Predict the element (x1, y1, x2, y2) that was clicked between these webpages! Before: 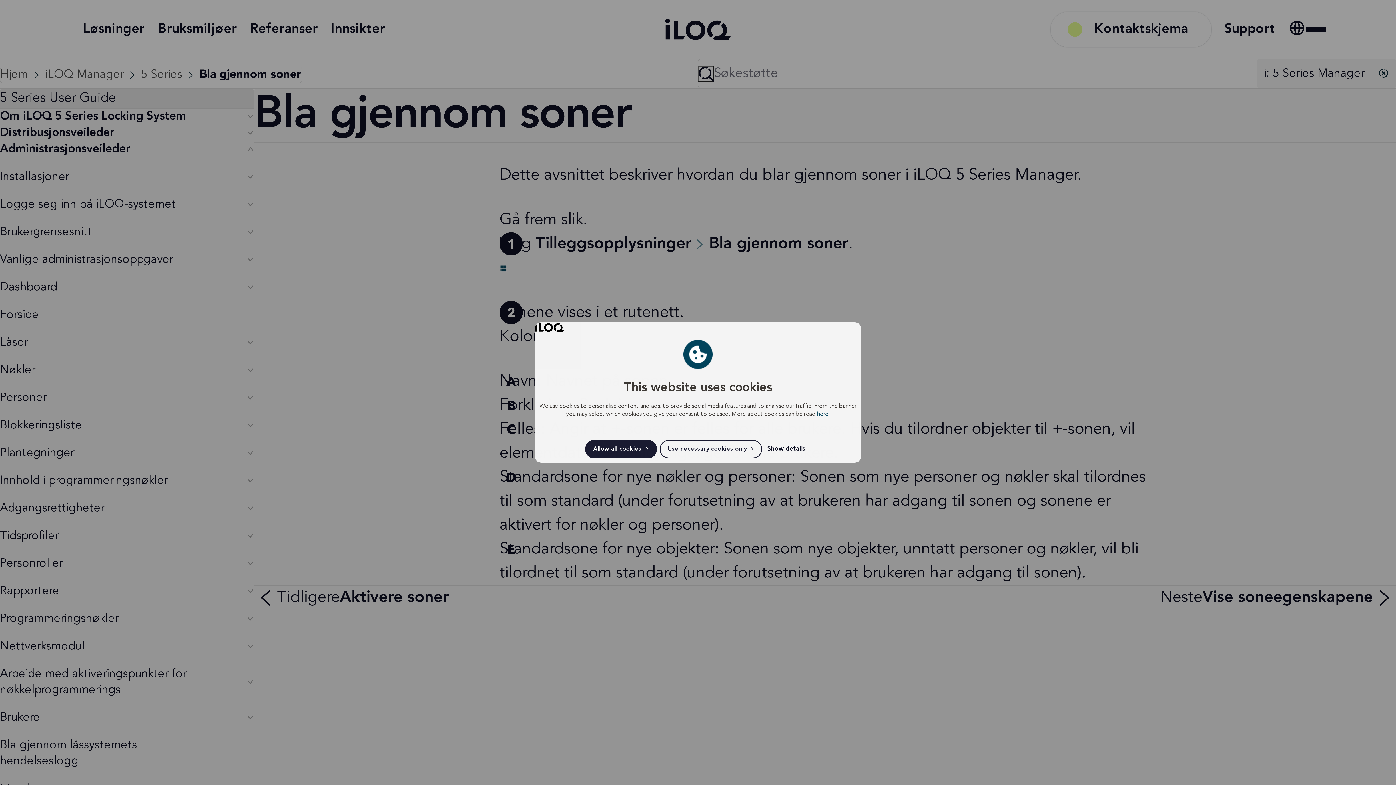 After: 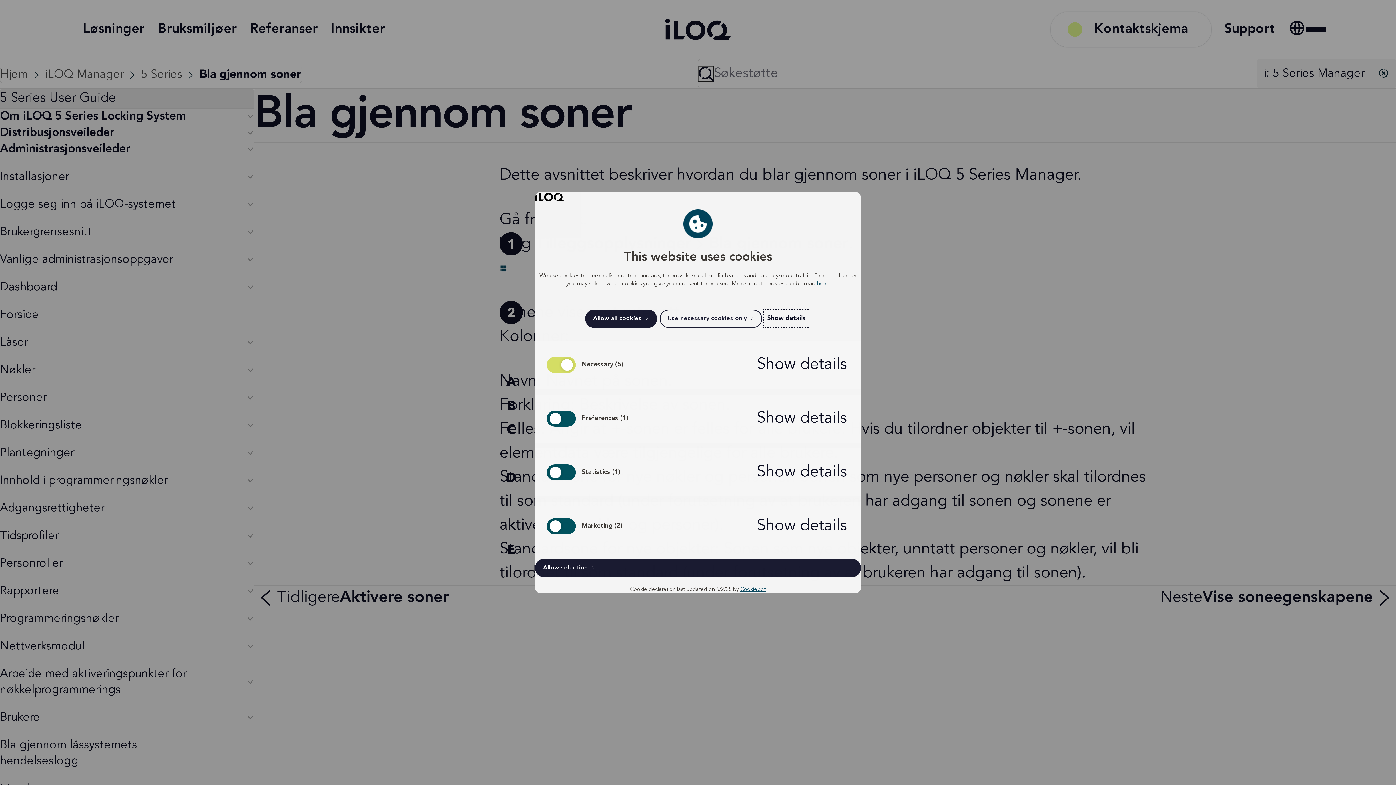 Action: bbox: (765, 441, 808, 457) label: Show details